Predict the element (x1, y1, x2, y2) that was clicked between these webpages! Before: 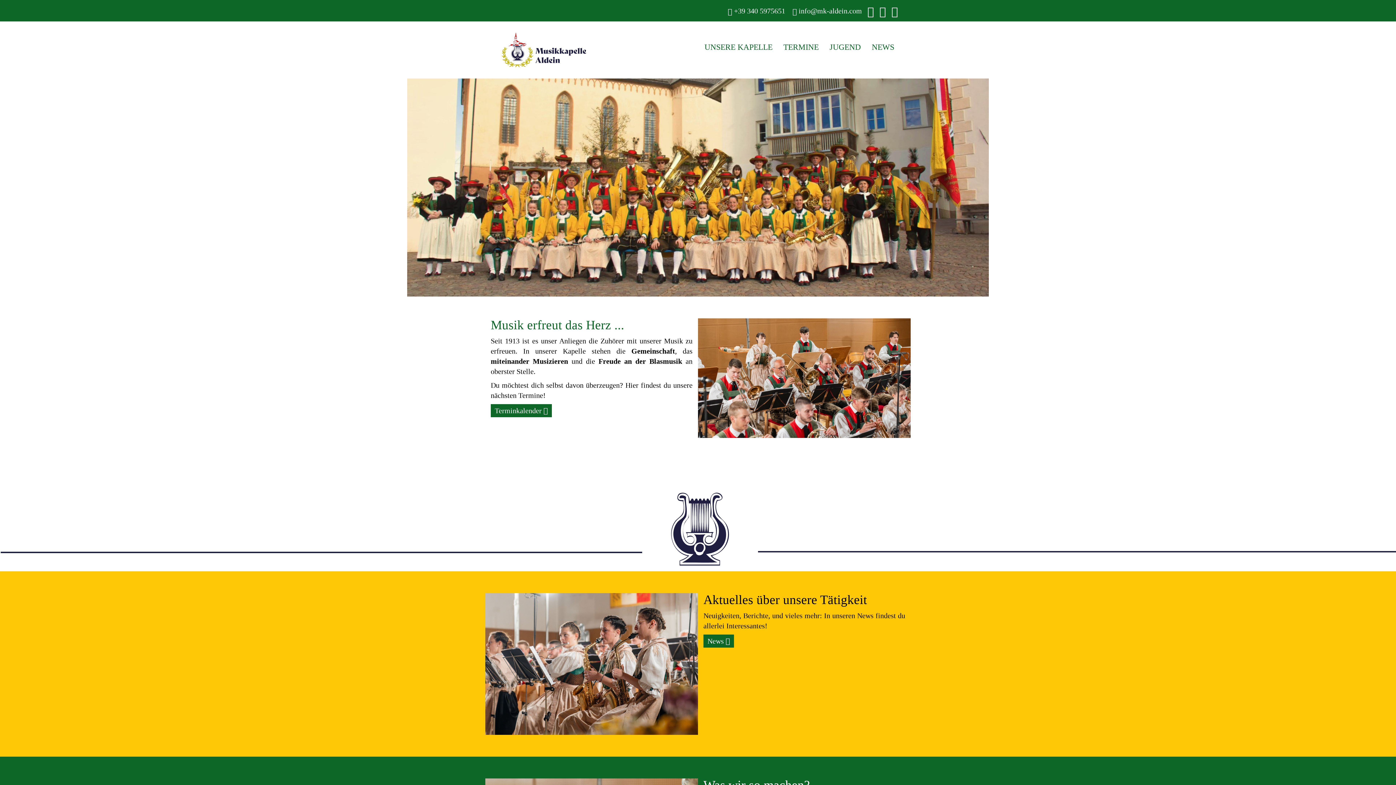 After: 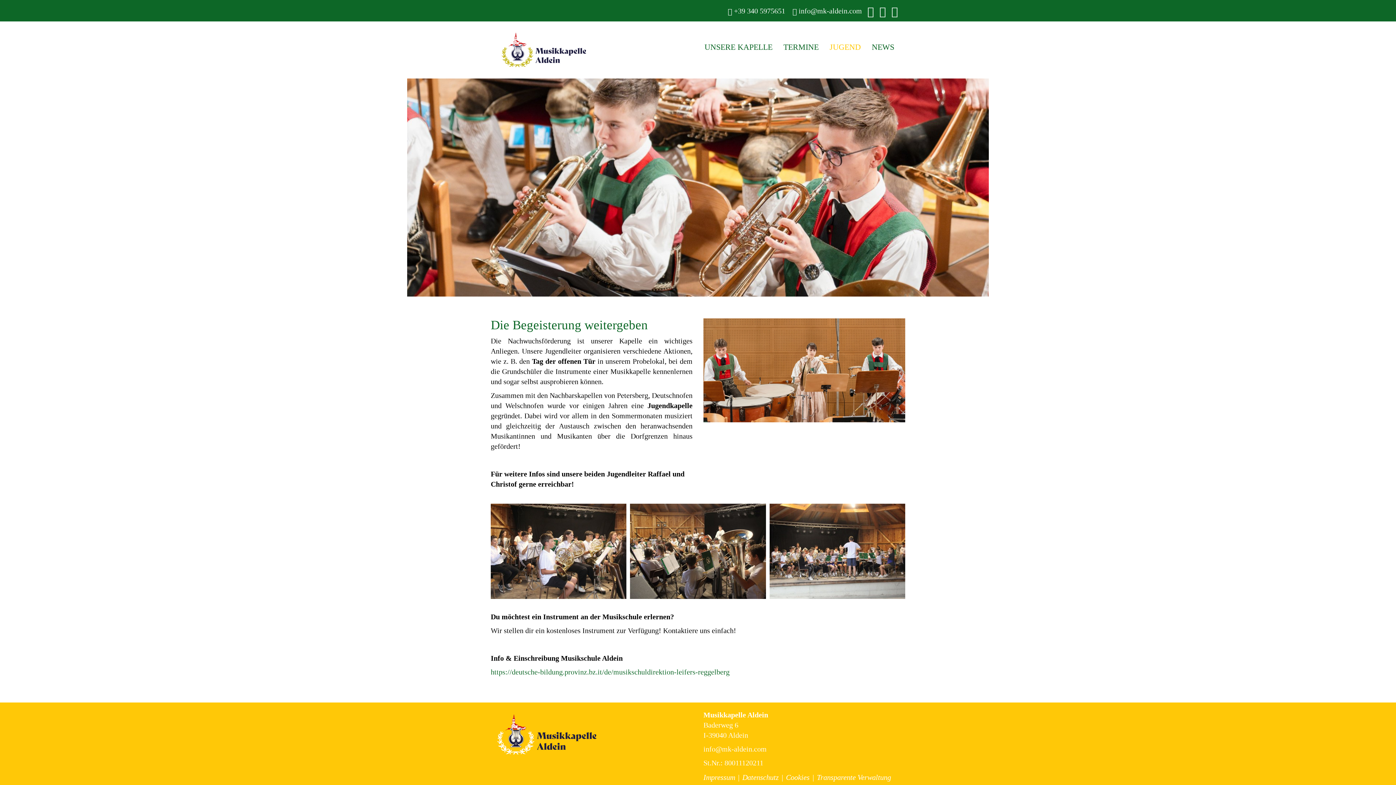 Action: label: JUGEND bbox: (824, 36, 866, 58)